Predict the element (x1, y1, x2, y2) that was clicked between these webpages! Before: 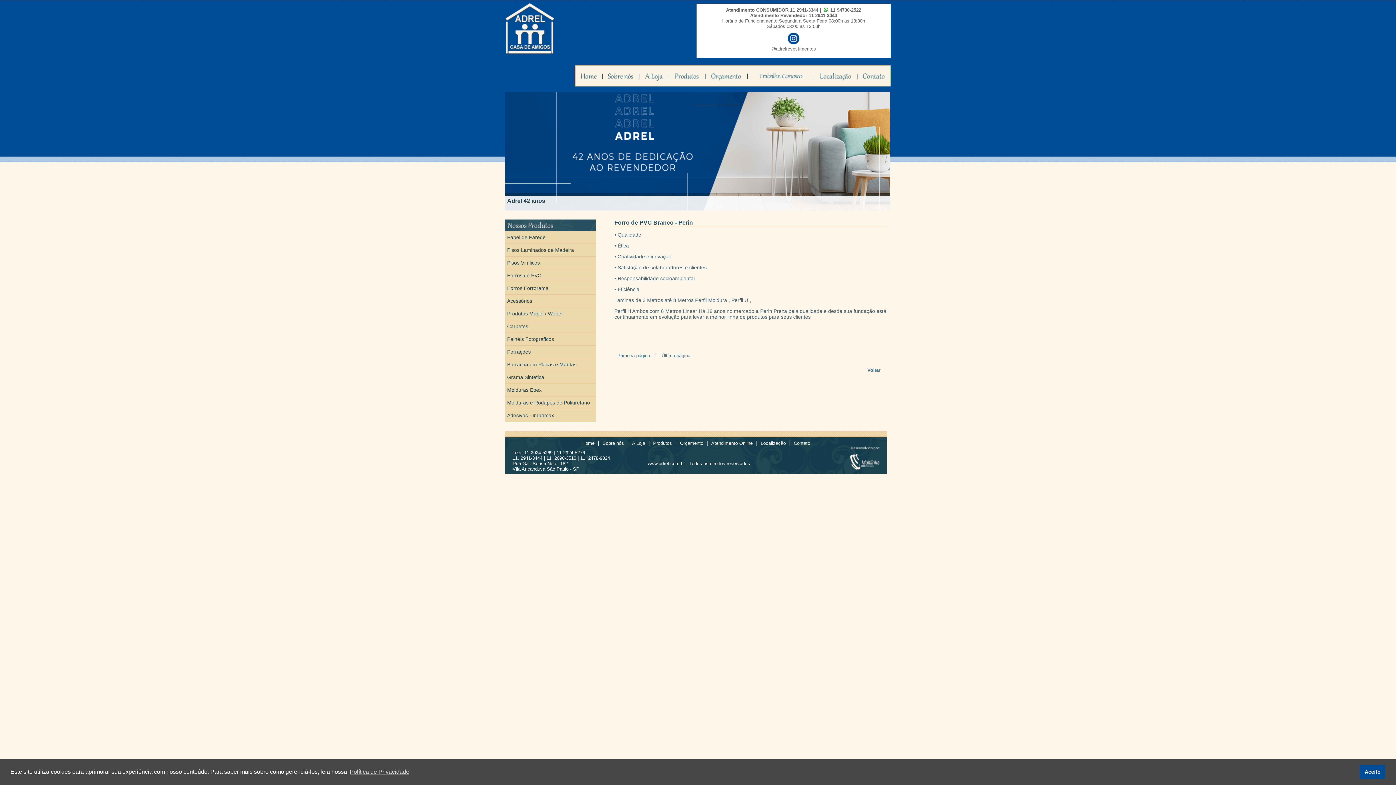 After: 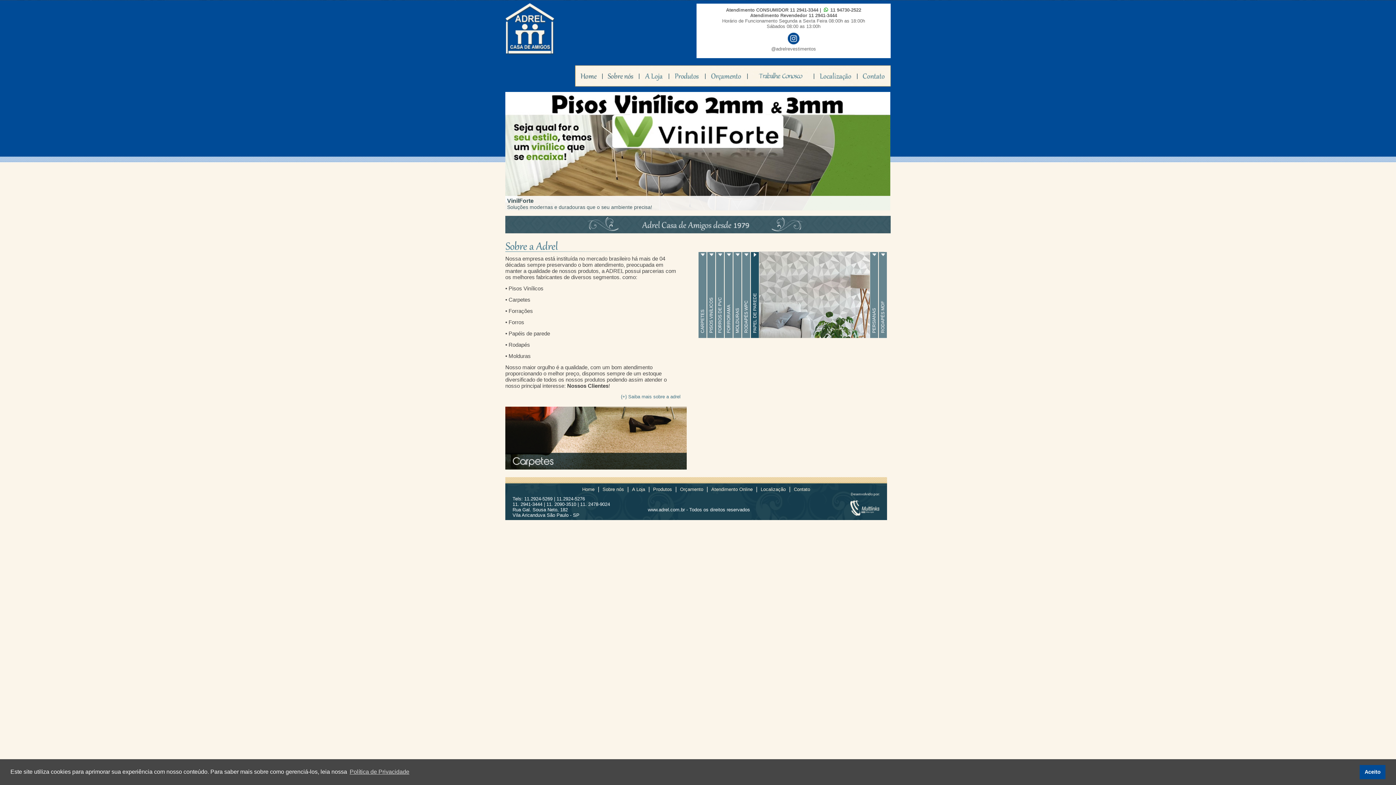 Action: bbox: (580, 75, 597, 81)